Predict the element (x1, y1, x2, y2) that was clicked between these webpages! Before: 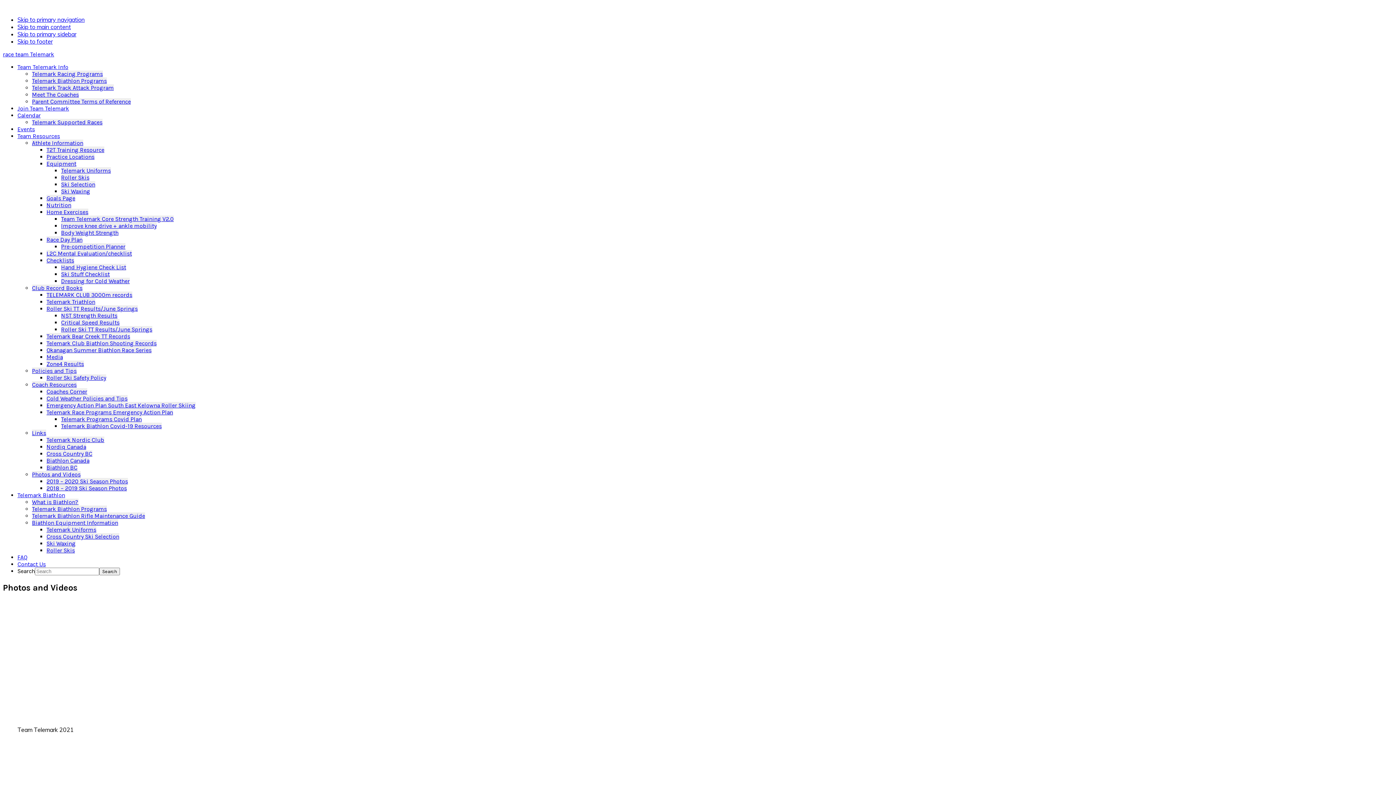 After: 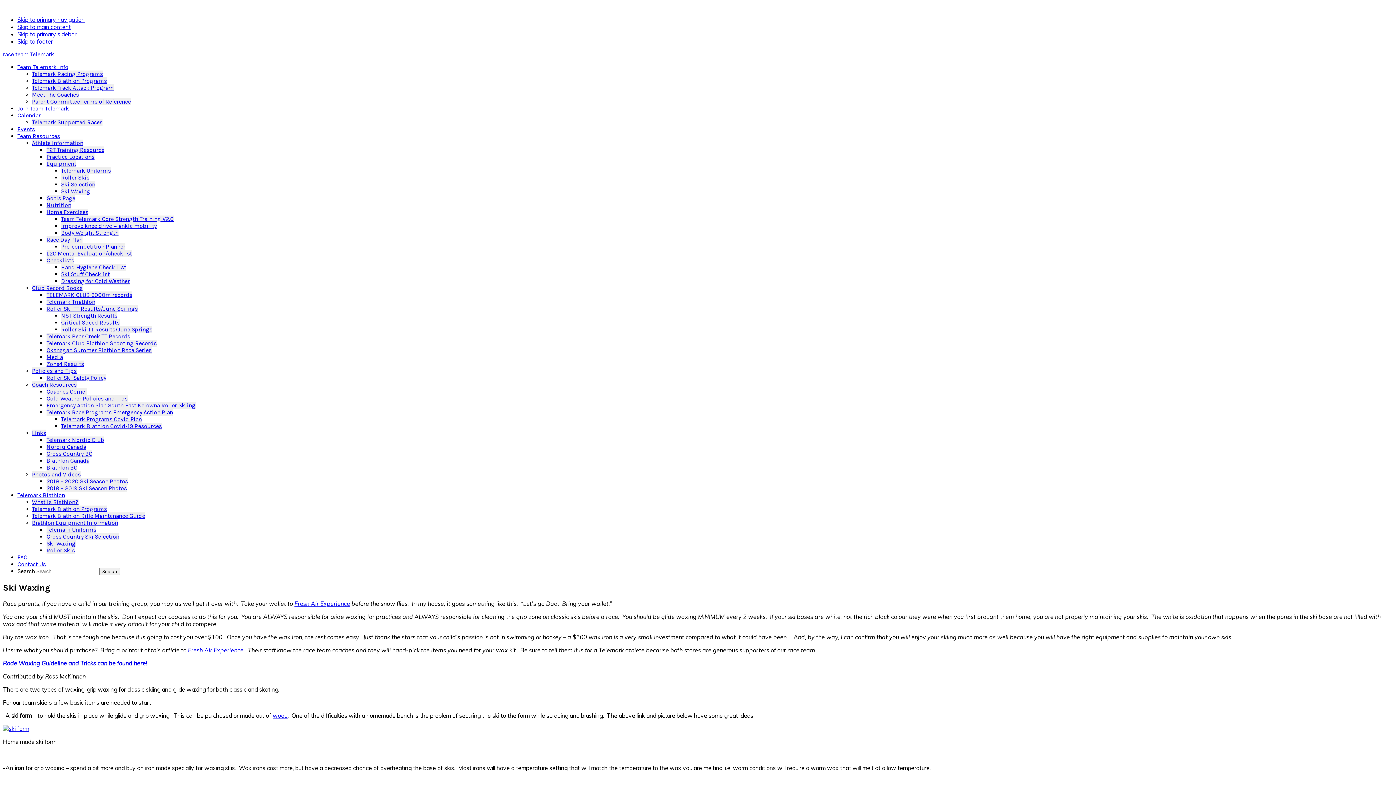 Action: label: Ski Waxing bbox: (46, 540, 75, 547)